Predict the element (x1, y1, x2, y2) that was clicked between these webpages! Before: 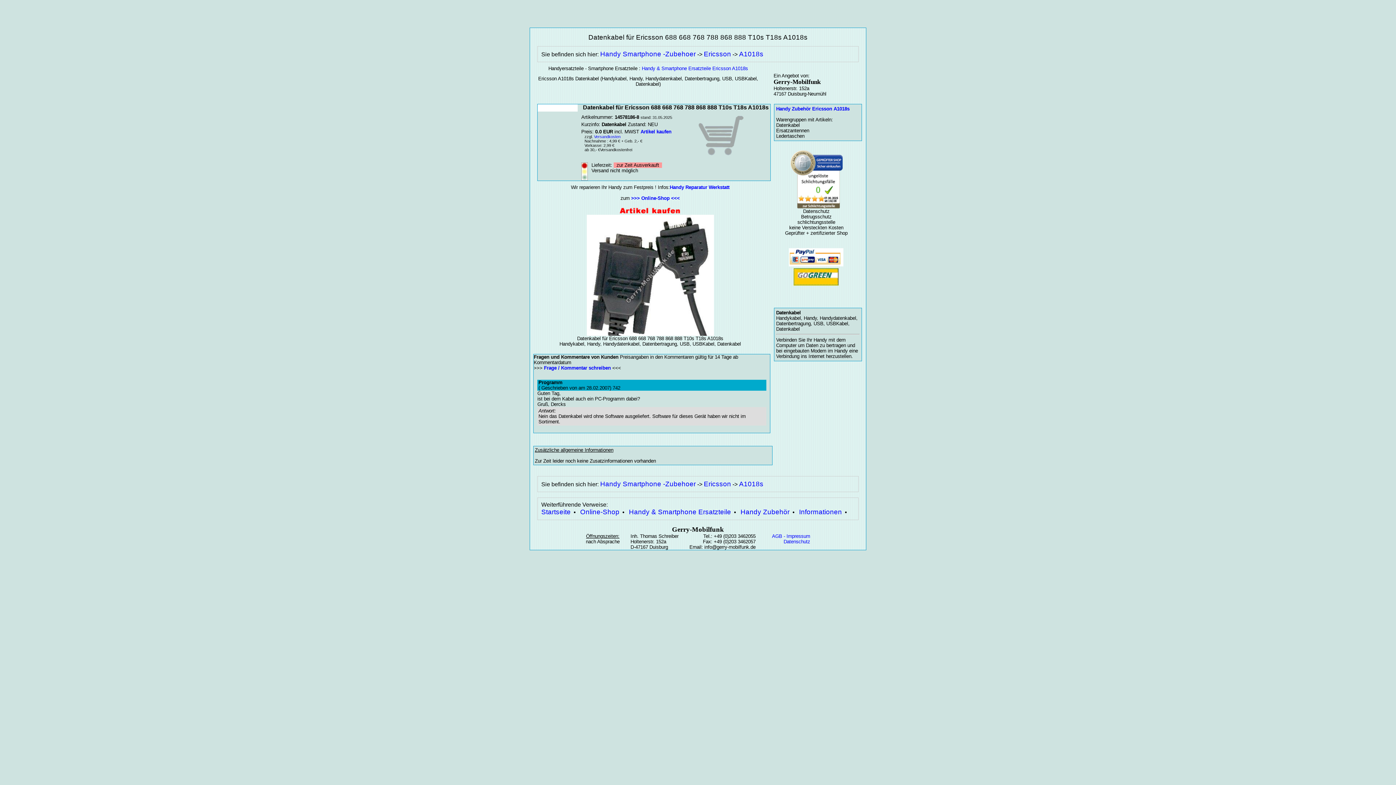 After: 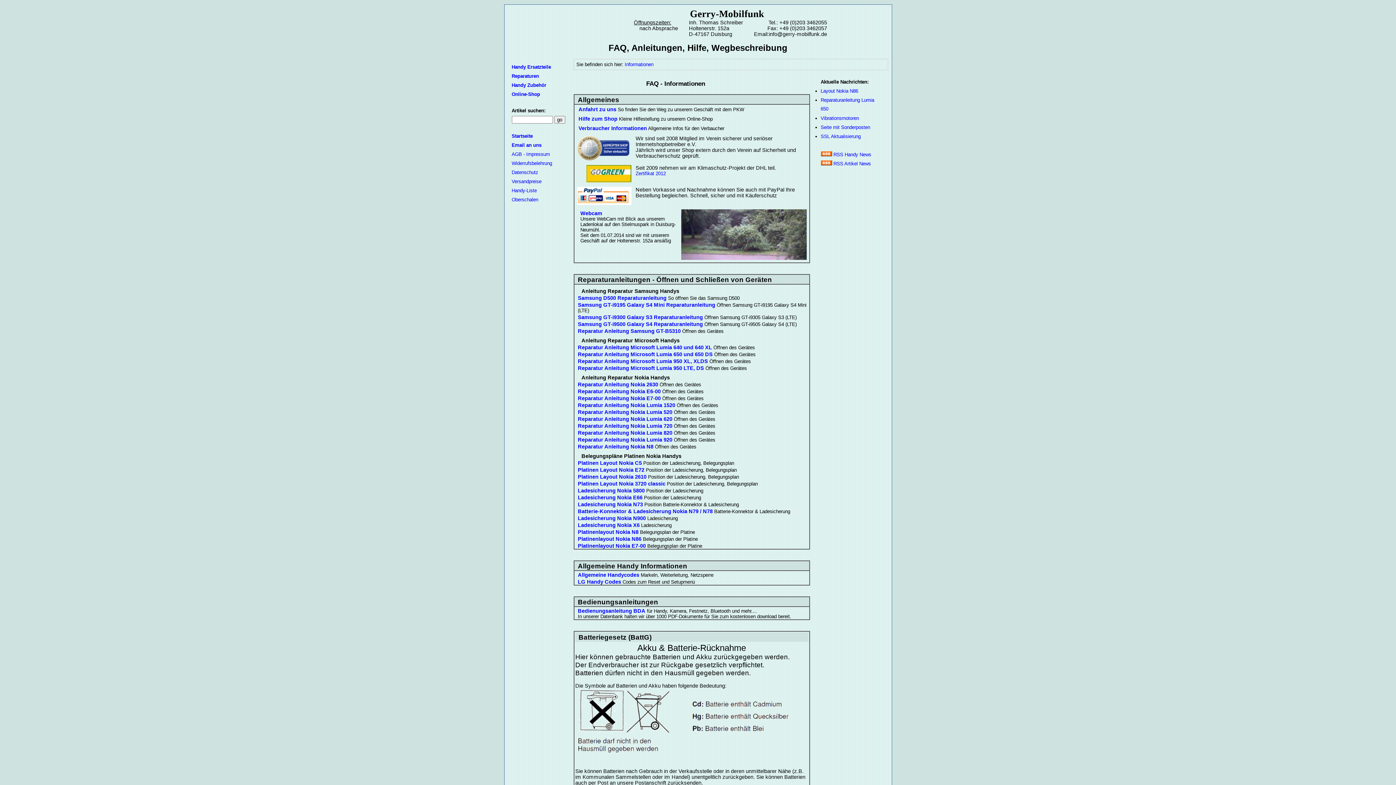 Action: label: Informationen bbox: (799, 508, 842, 515)